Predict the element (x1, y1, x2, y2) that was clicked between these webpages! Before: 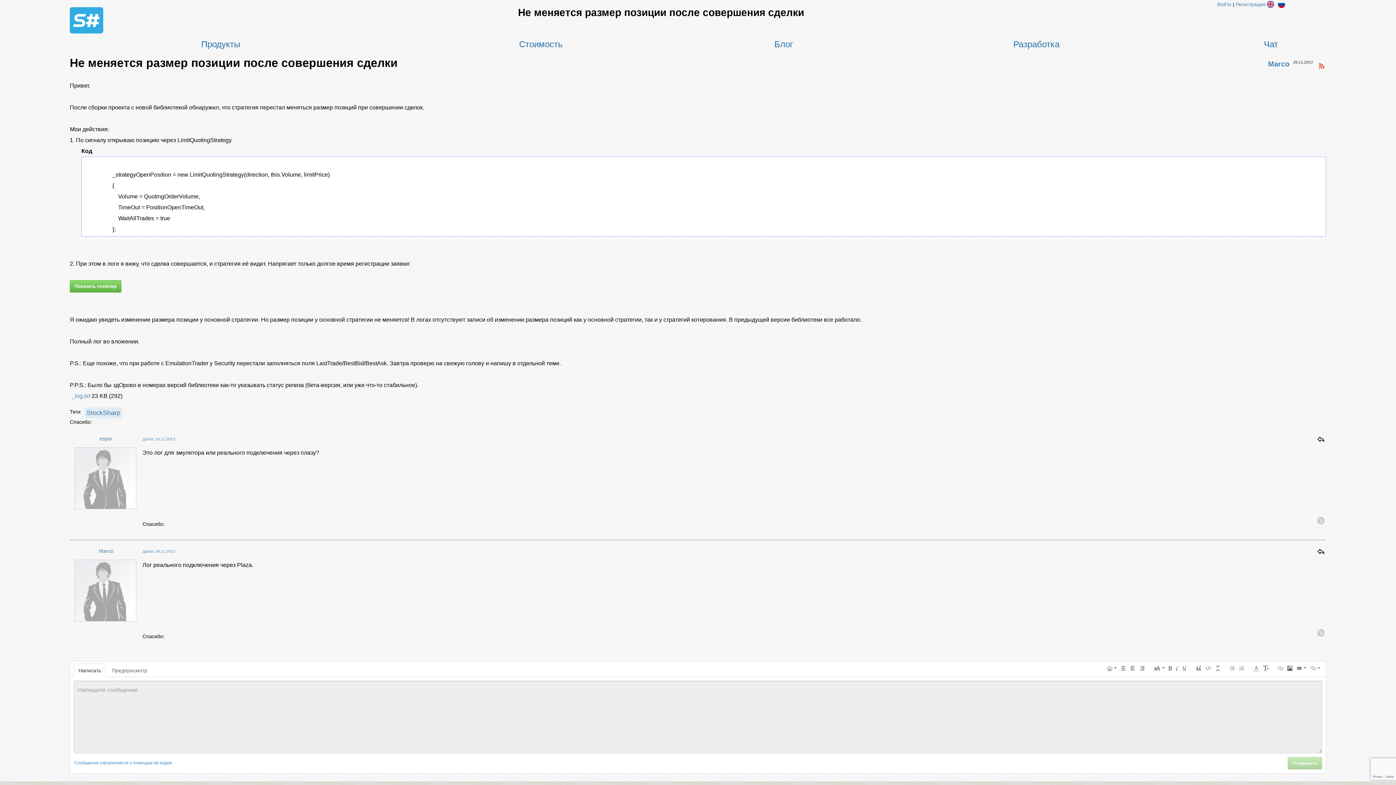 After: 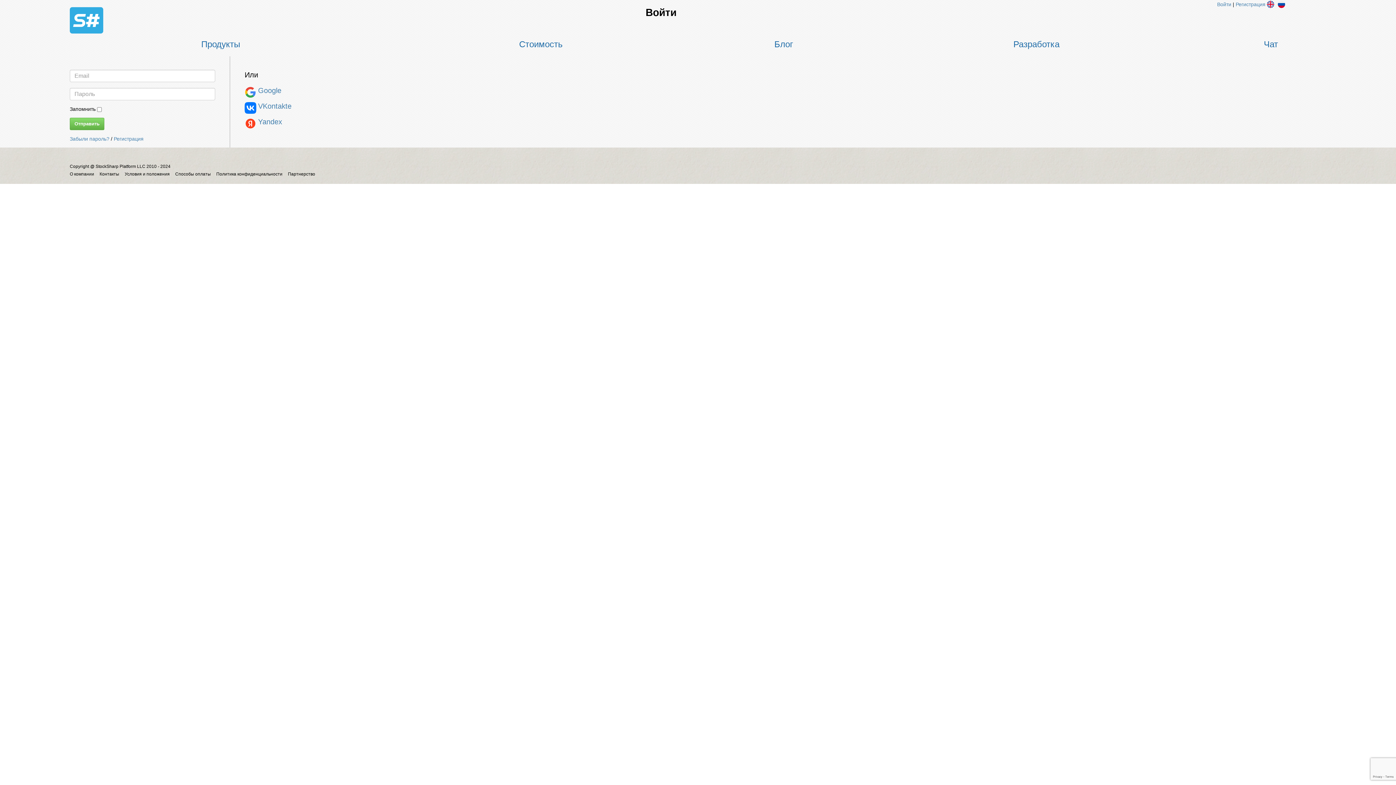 Action: label: Войти bbox: (1217, 1, 1231, 7)